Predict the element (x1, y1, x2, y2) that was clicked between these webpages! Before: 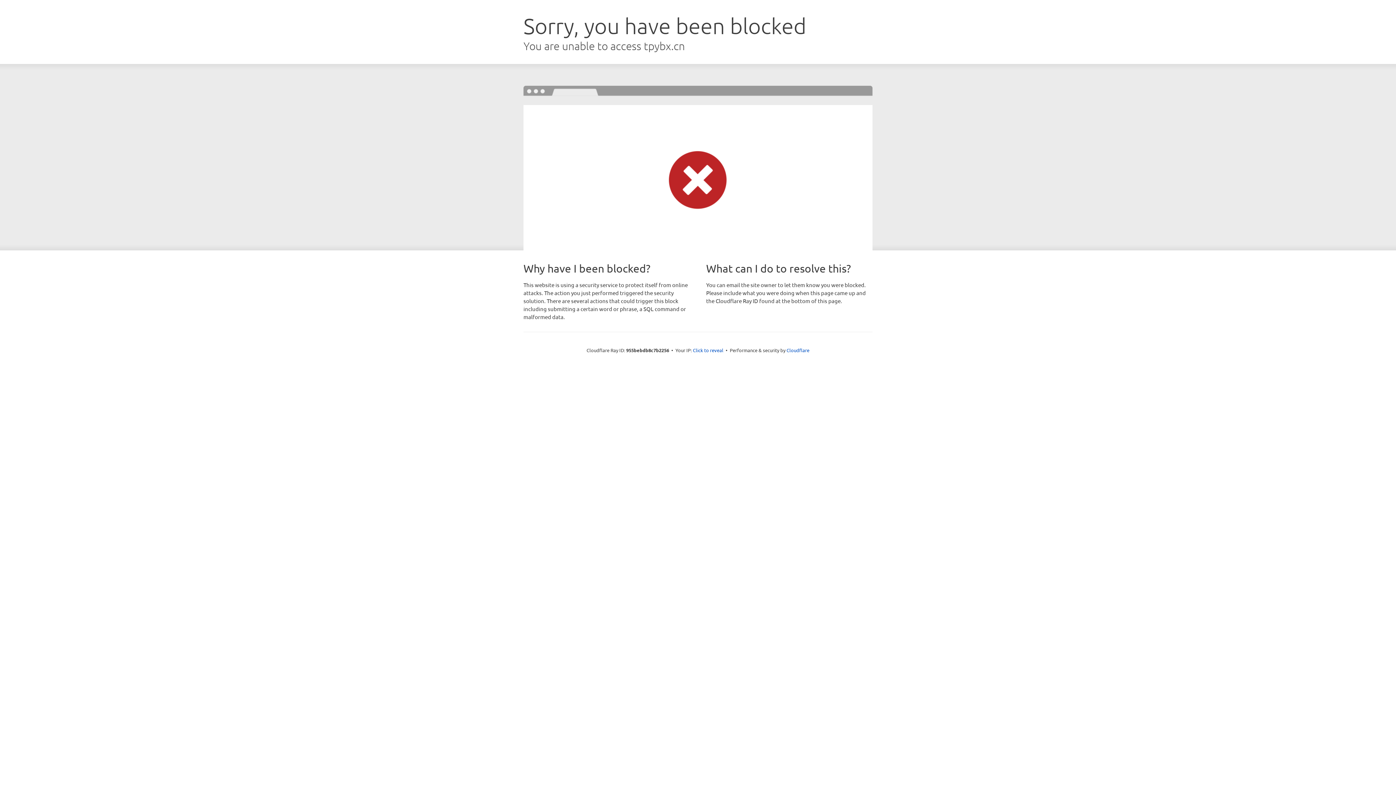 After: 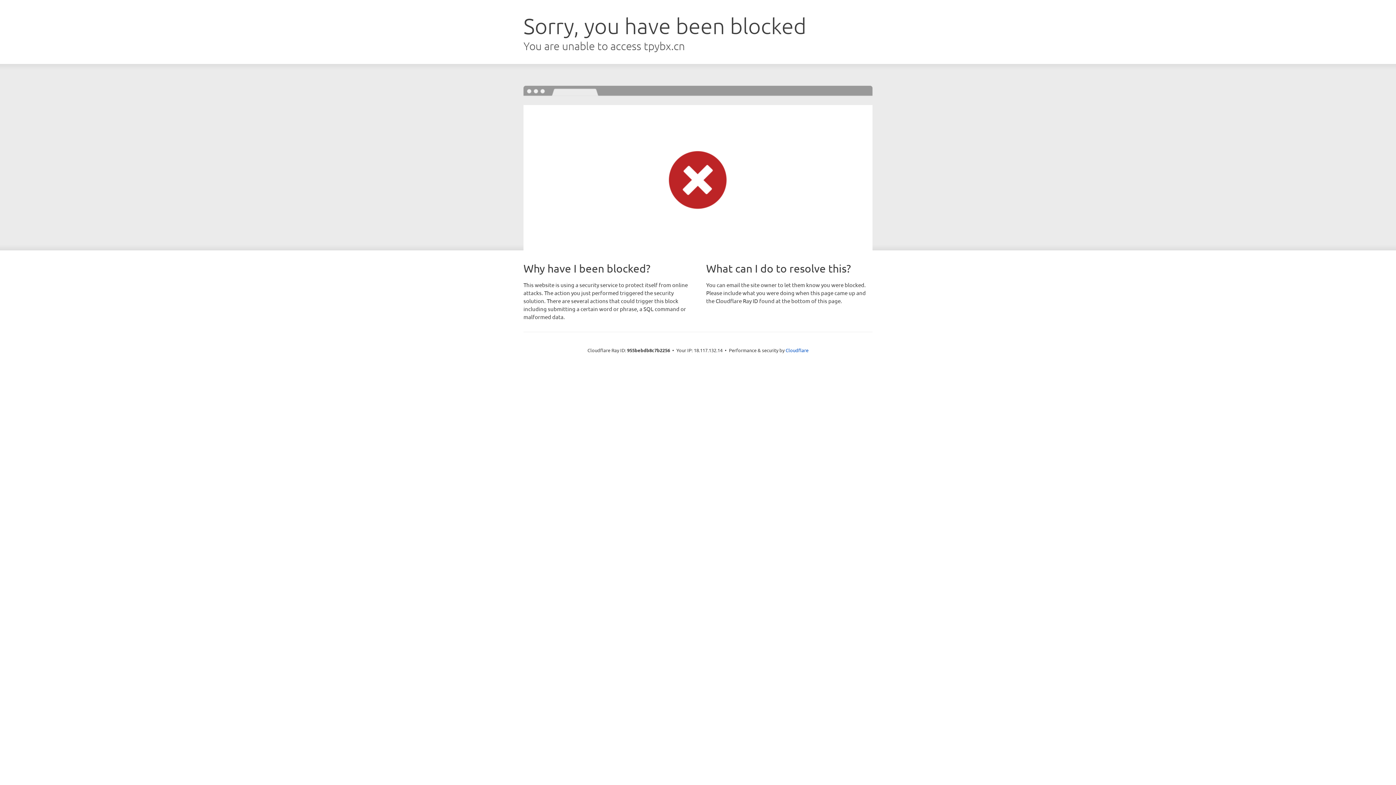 Action: bbox: (693, 346, 723, 353) label: Click to reveal